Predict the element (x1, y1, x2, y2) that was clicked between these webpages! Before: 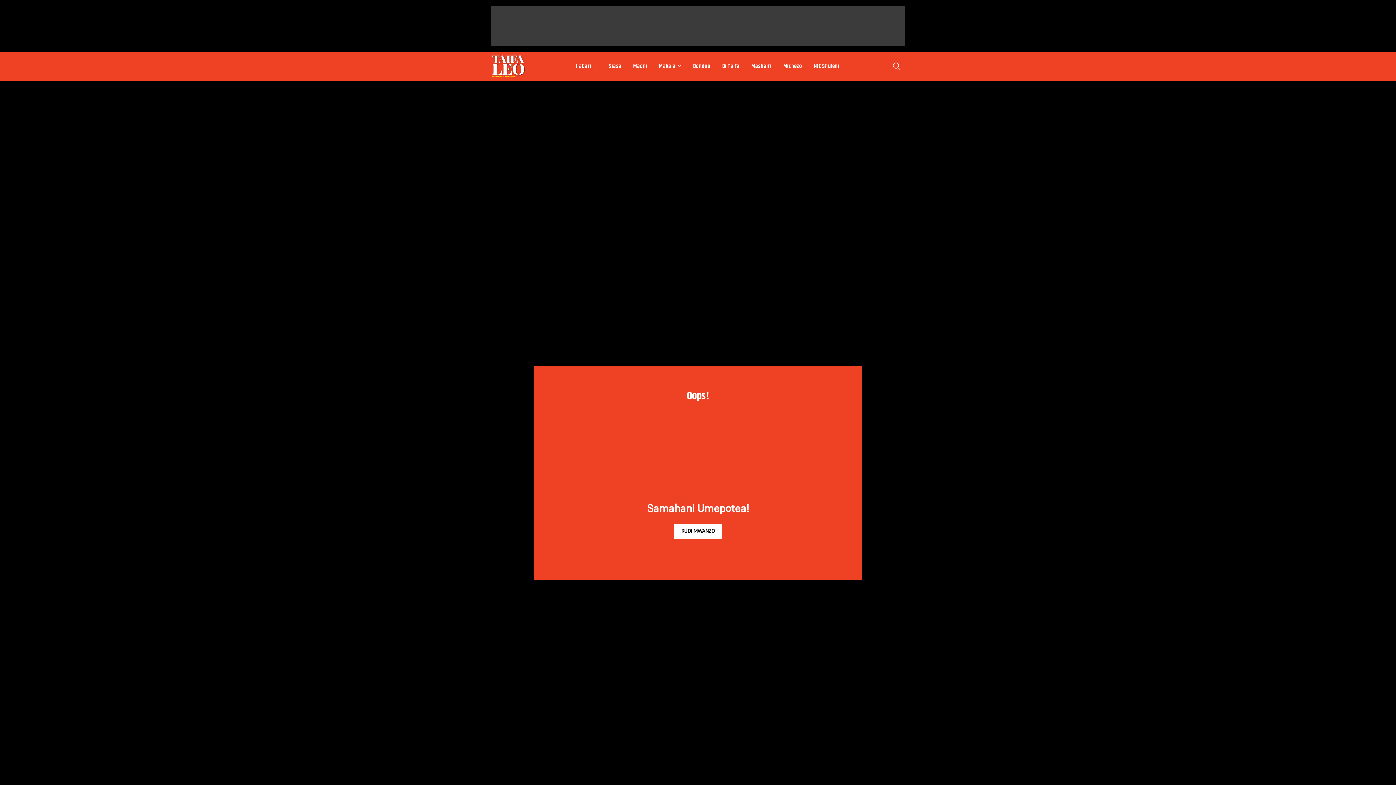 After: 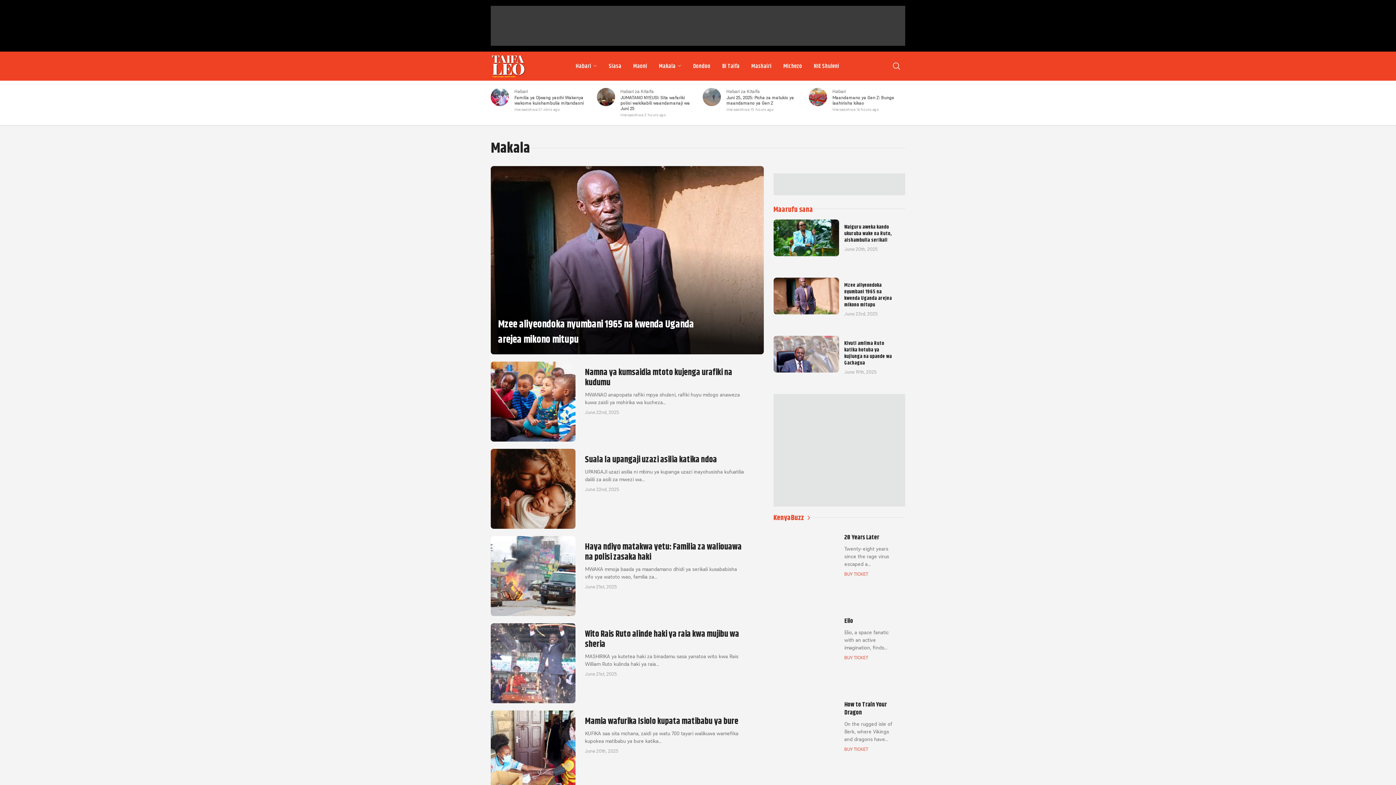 Action: label: Makala bbox: (653, 58, 687, 73)